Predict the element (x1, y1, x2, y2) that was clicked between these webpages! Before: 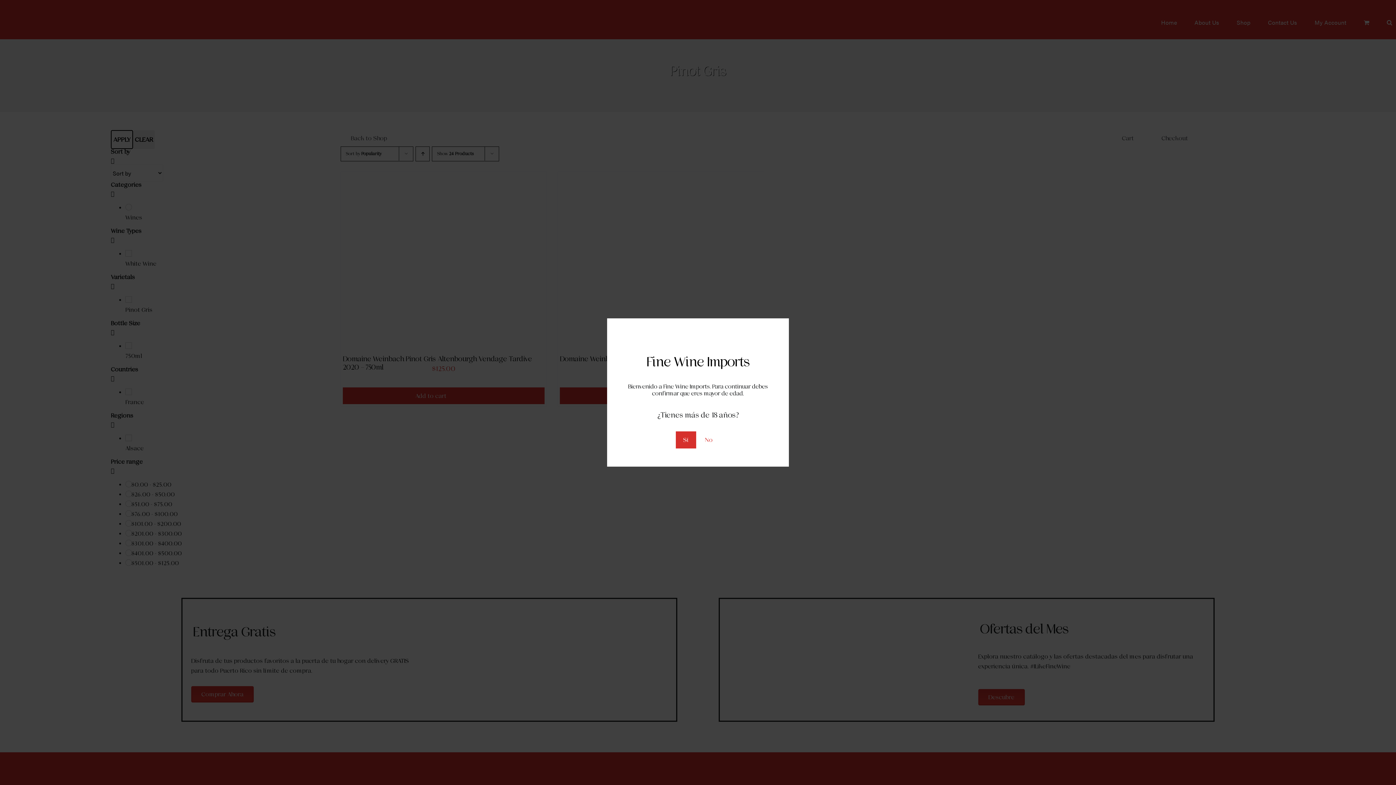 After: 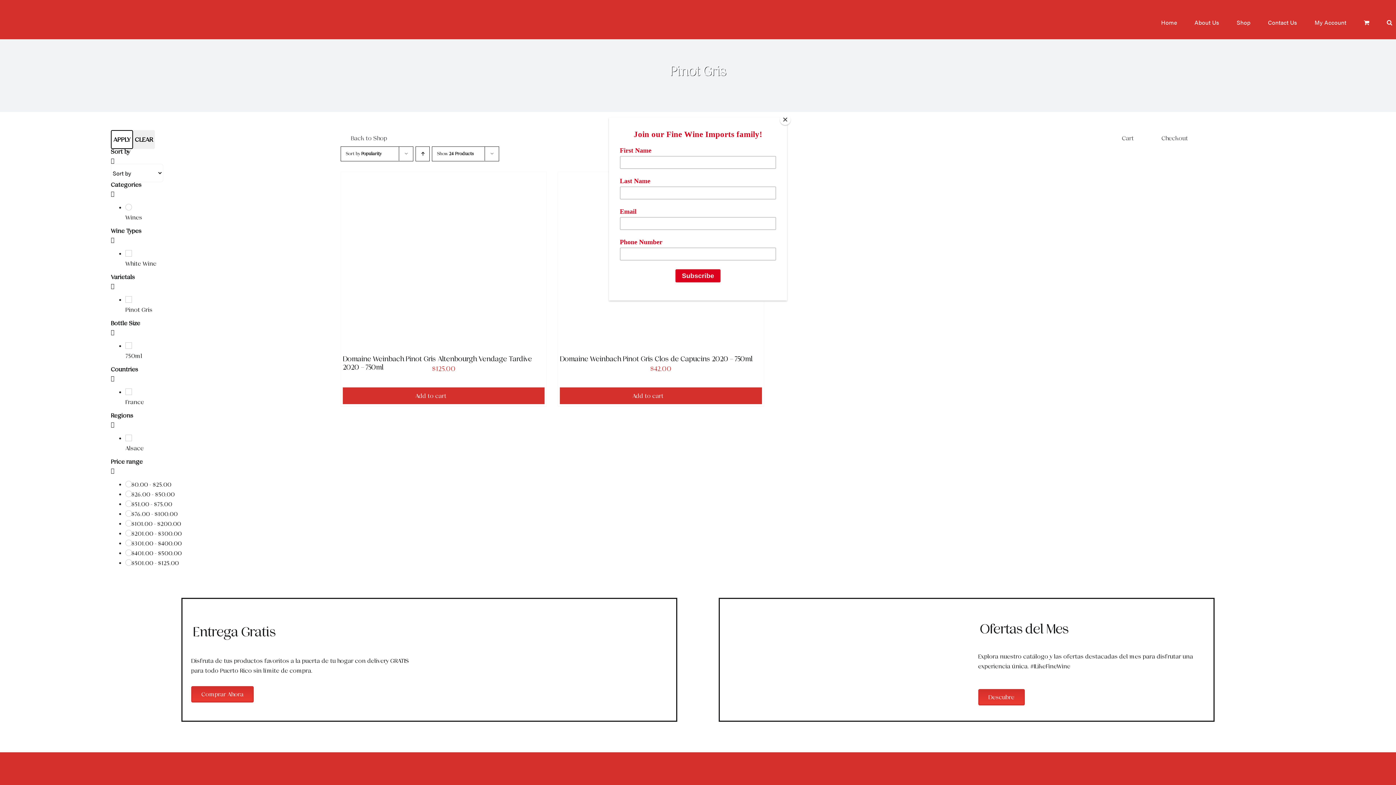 Action: bbox: (676, 431, 696, 448) label: Sí